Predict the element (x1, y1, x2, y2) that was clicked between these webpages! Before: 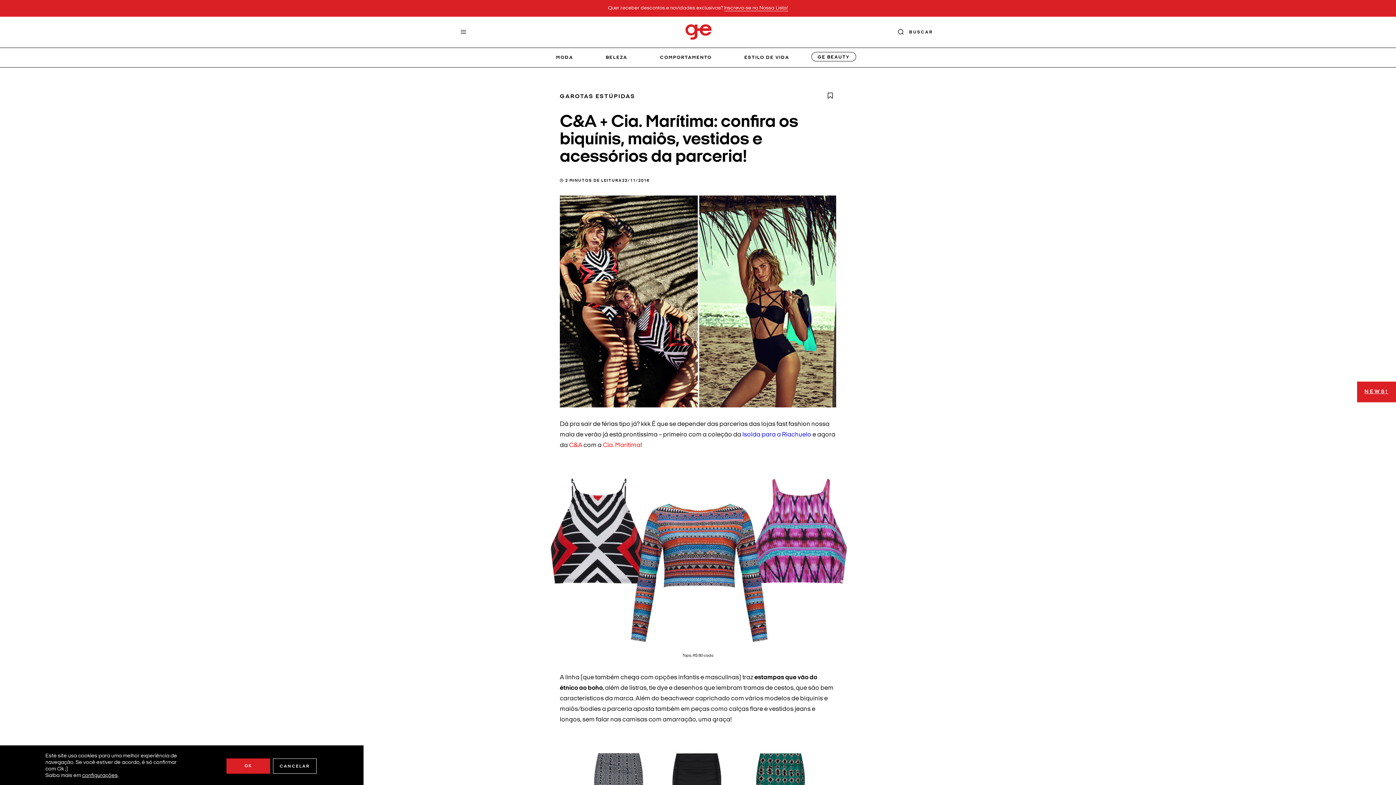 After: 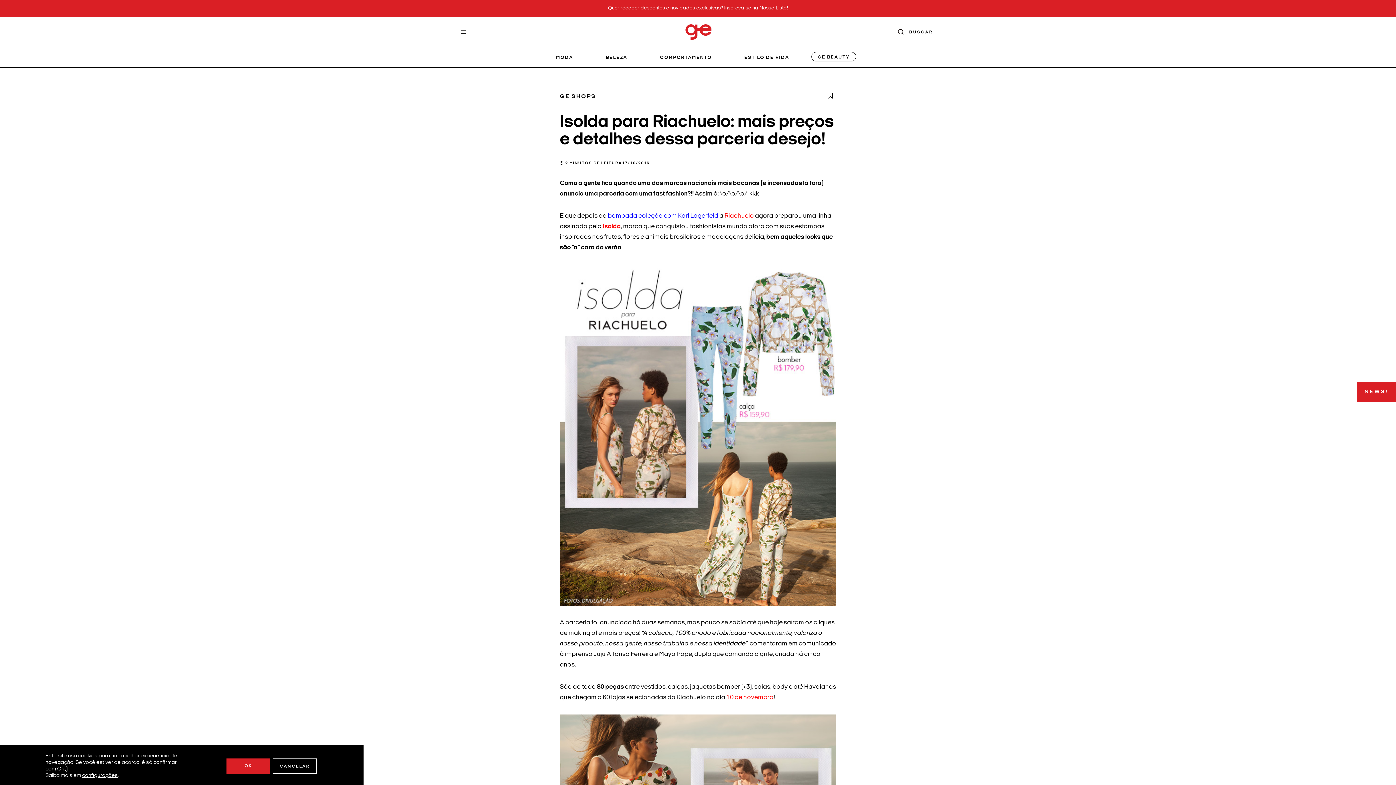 Action: bbox: (742, 432, 811, 438) label: Isolda para a Riachuelo